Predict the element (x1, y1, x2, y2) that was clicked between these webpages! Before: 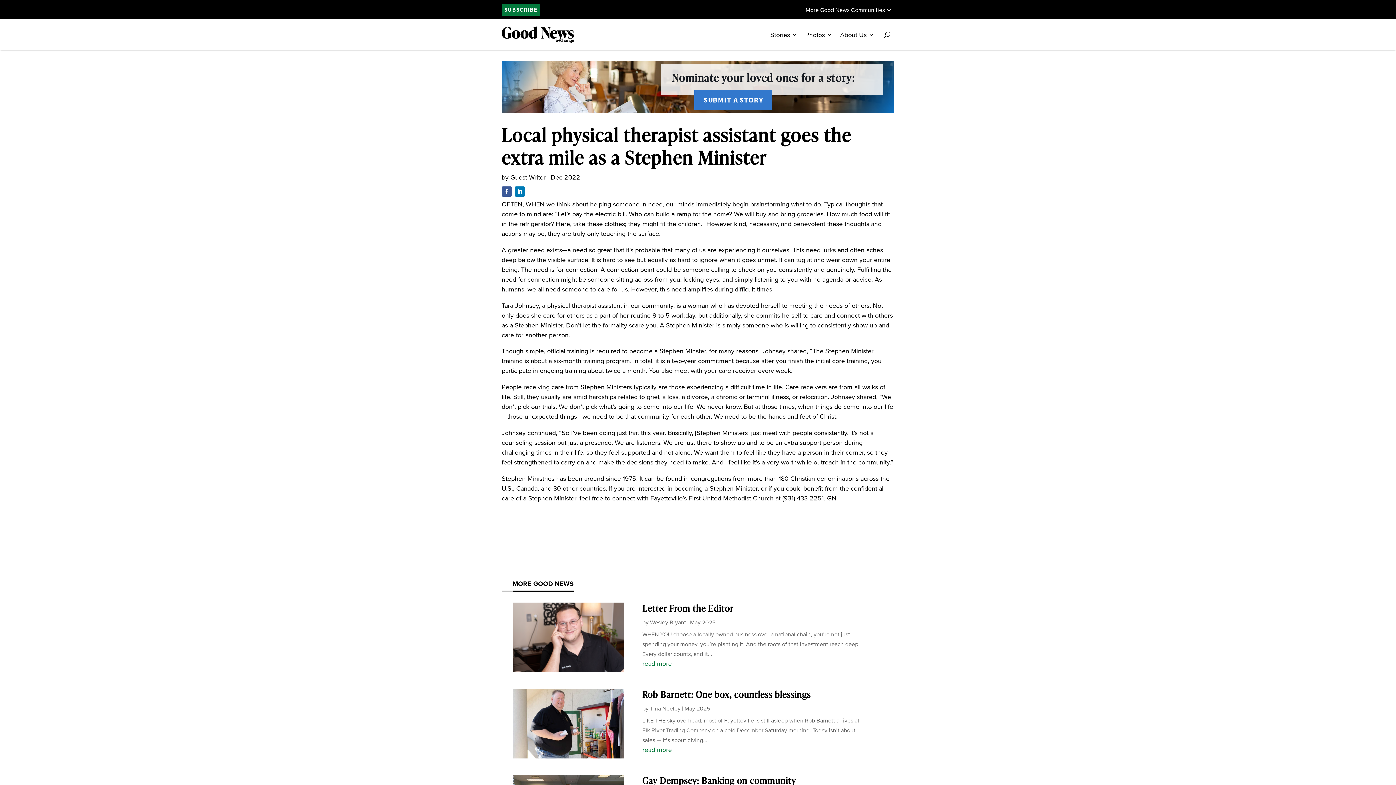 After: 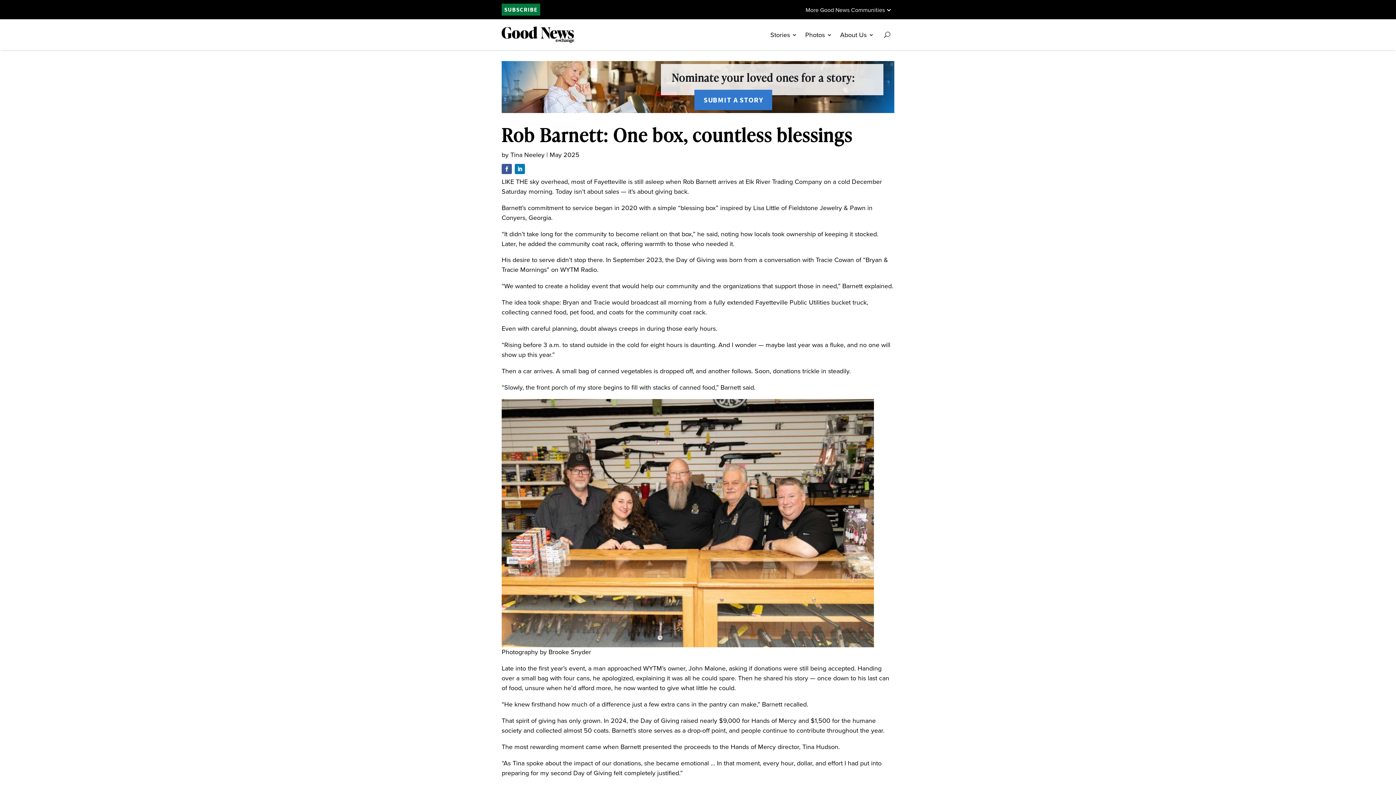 Action: bbox: (512, 689, 624, 752)